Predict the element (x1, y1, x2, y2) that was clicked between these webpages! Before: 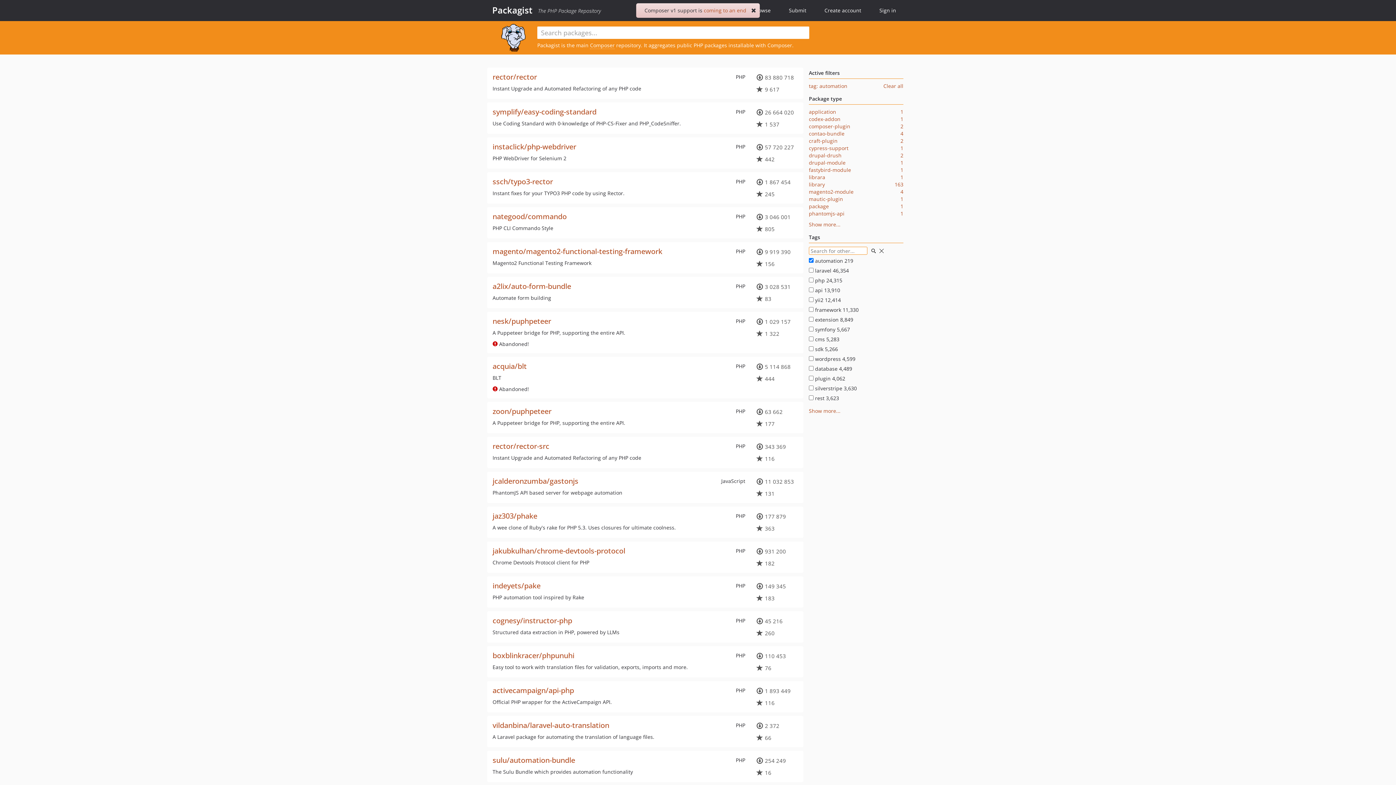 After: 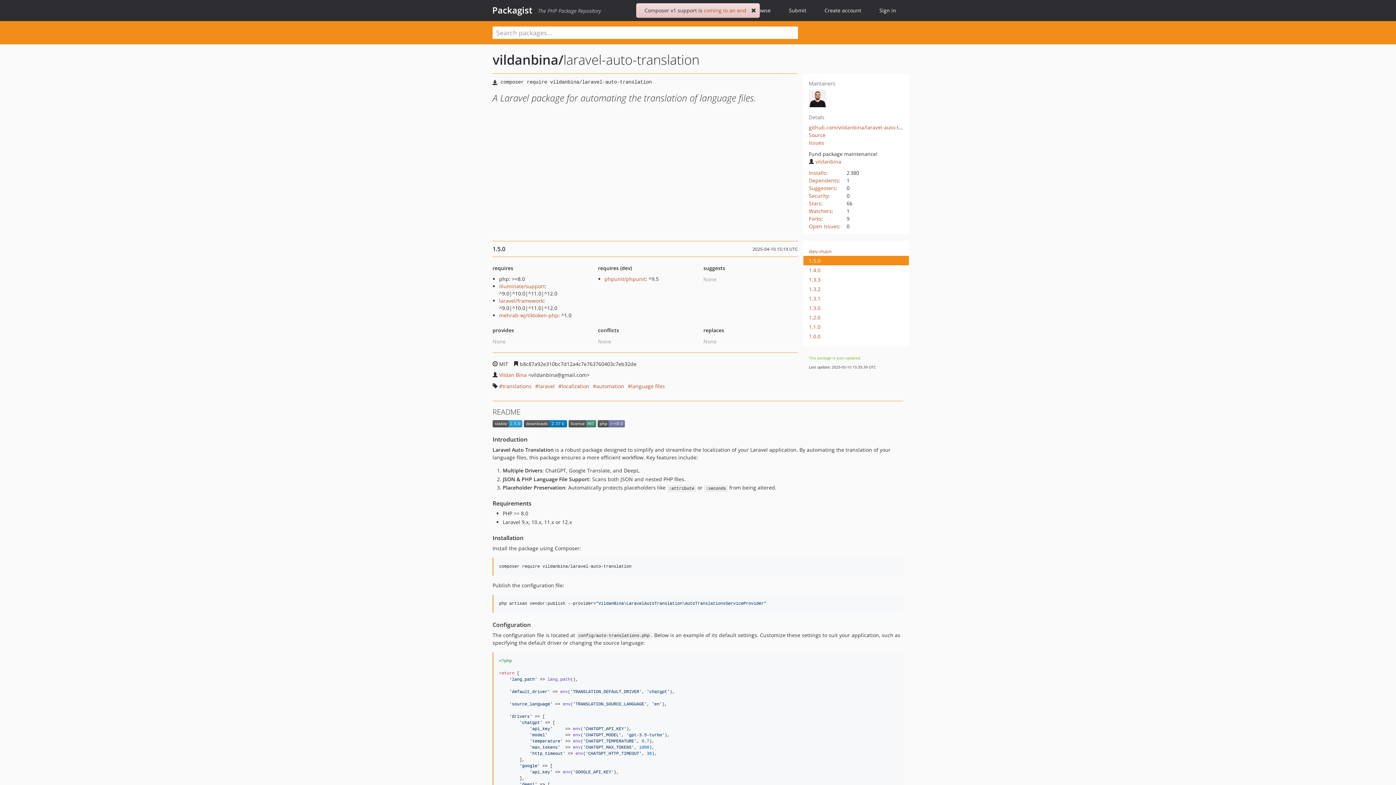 Action: bbox: (492, 720, 609, 730) label: vildanbina/laravel-auto-translation